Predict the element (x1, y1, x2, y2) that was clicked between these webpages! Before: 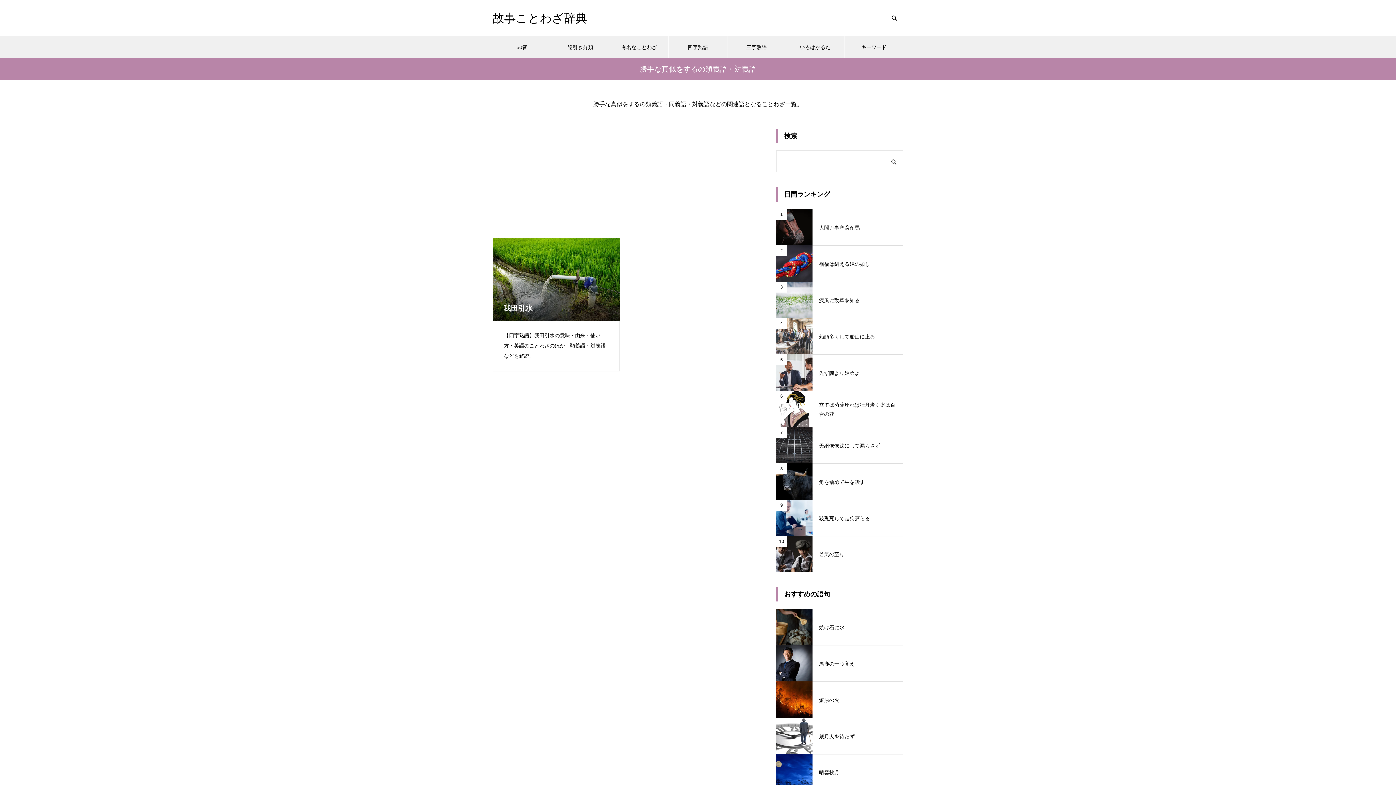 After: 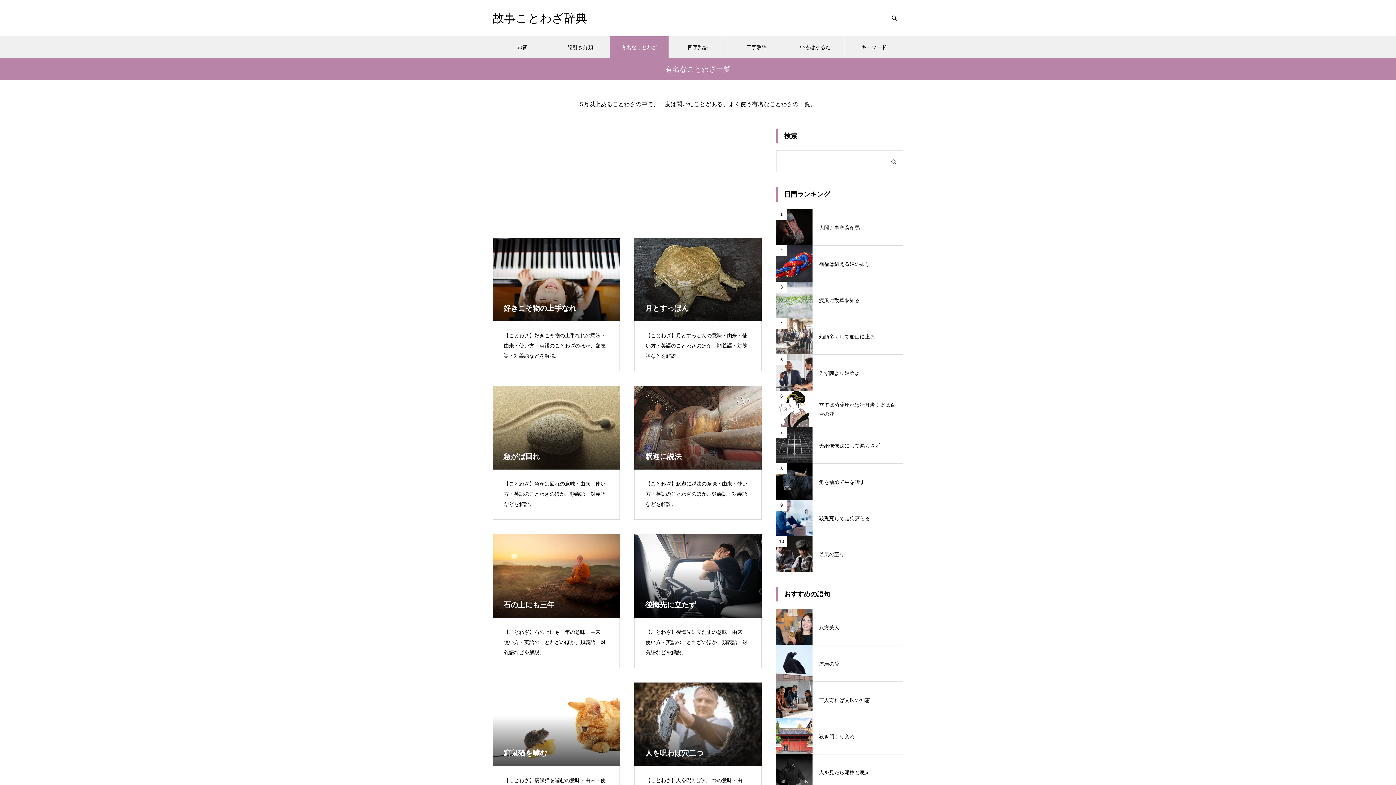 Action: bbox: (610, 36, 668, 58) label: 有名なことわざ